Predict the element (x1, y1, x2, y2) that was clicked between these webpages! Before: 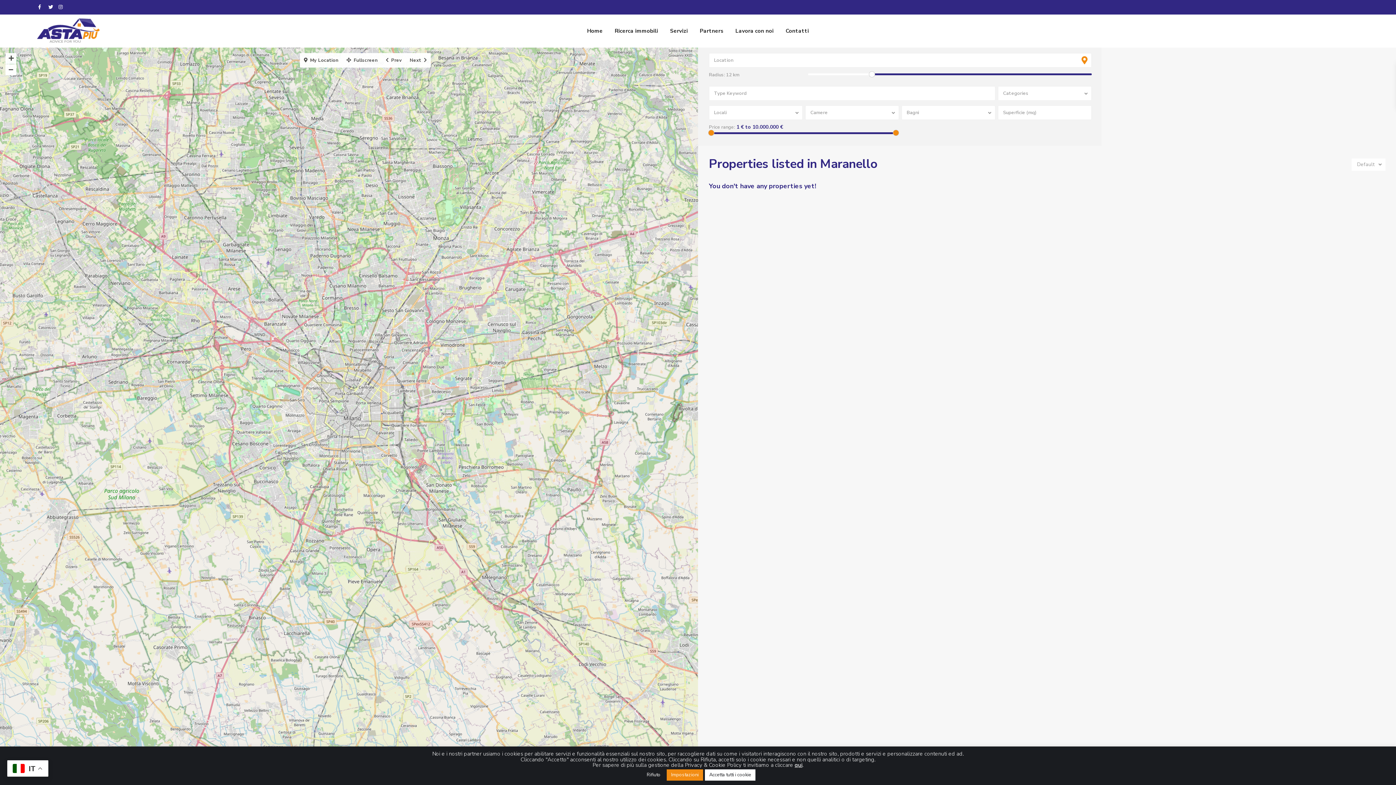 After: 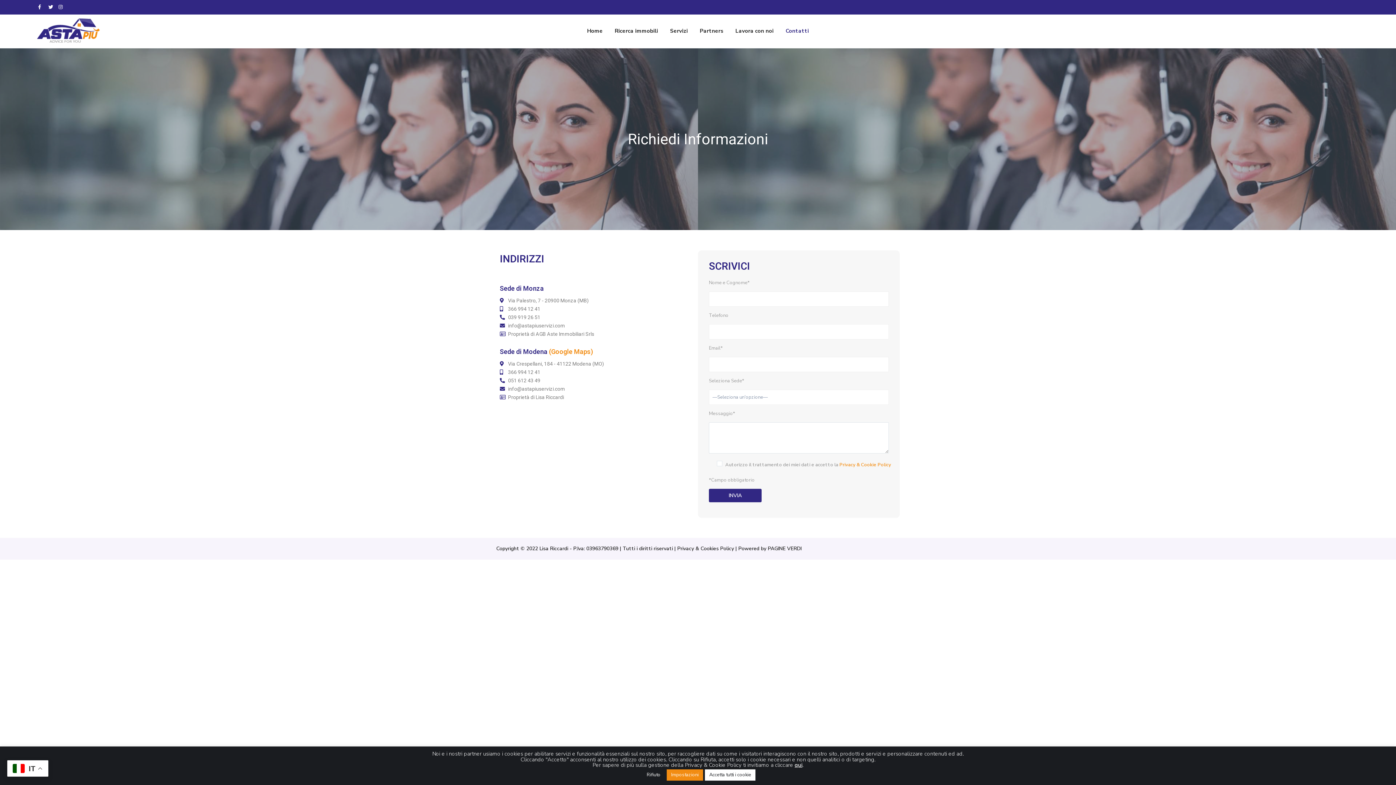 Action: label: Contatti bbox: (780, 14, 814, 47)